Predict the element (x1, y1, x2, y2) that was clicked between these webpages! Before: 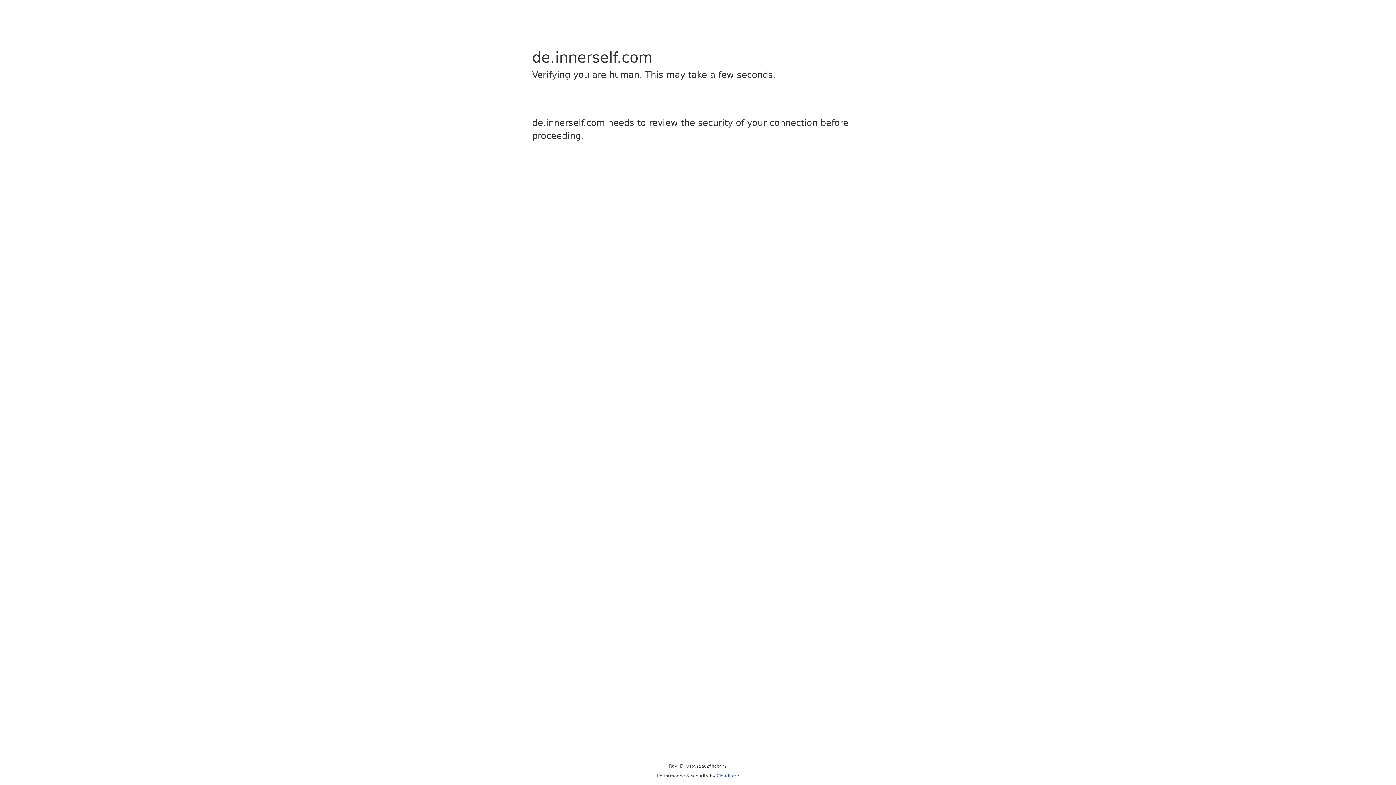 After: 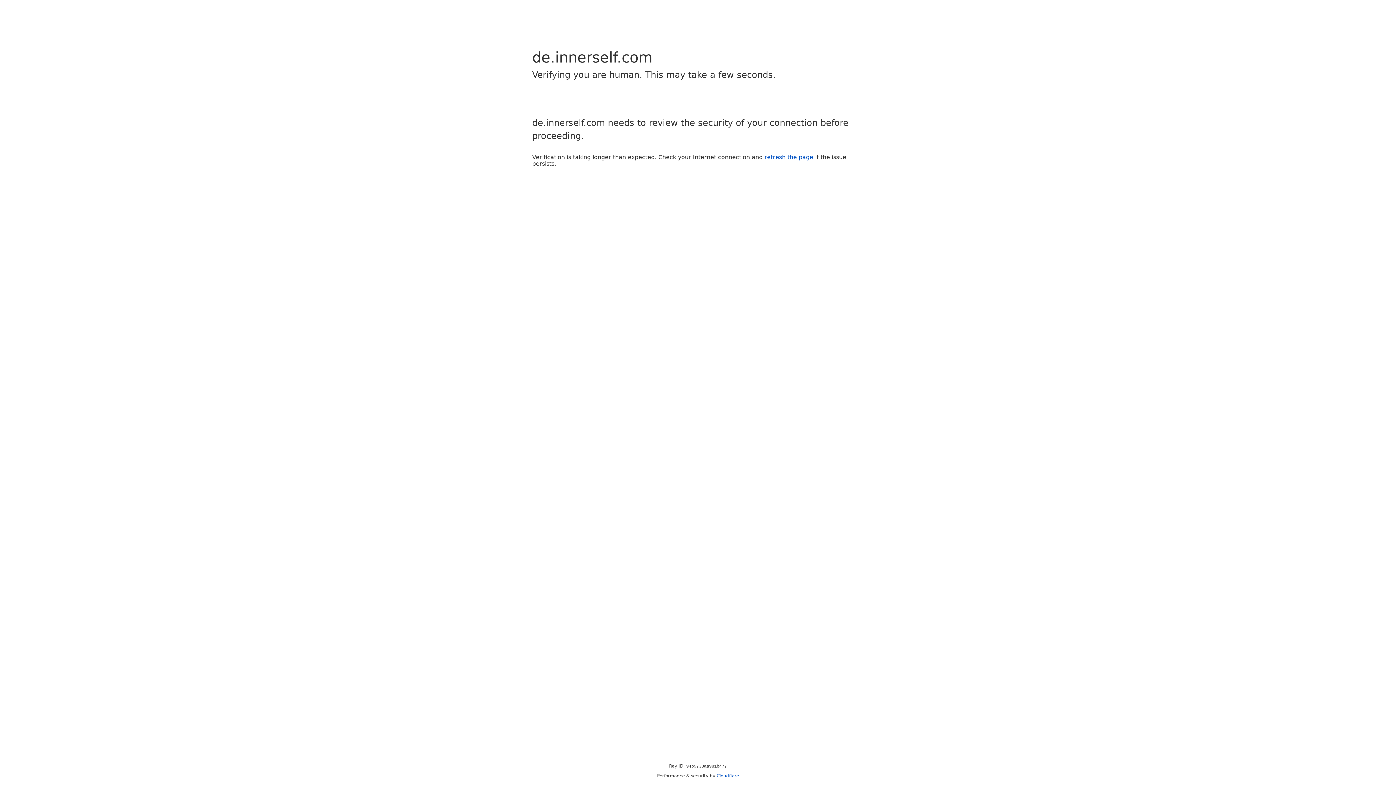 Action: label: Cloudflare bbox: (716, 773, 739, 778)